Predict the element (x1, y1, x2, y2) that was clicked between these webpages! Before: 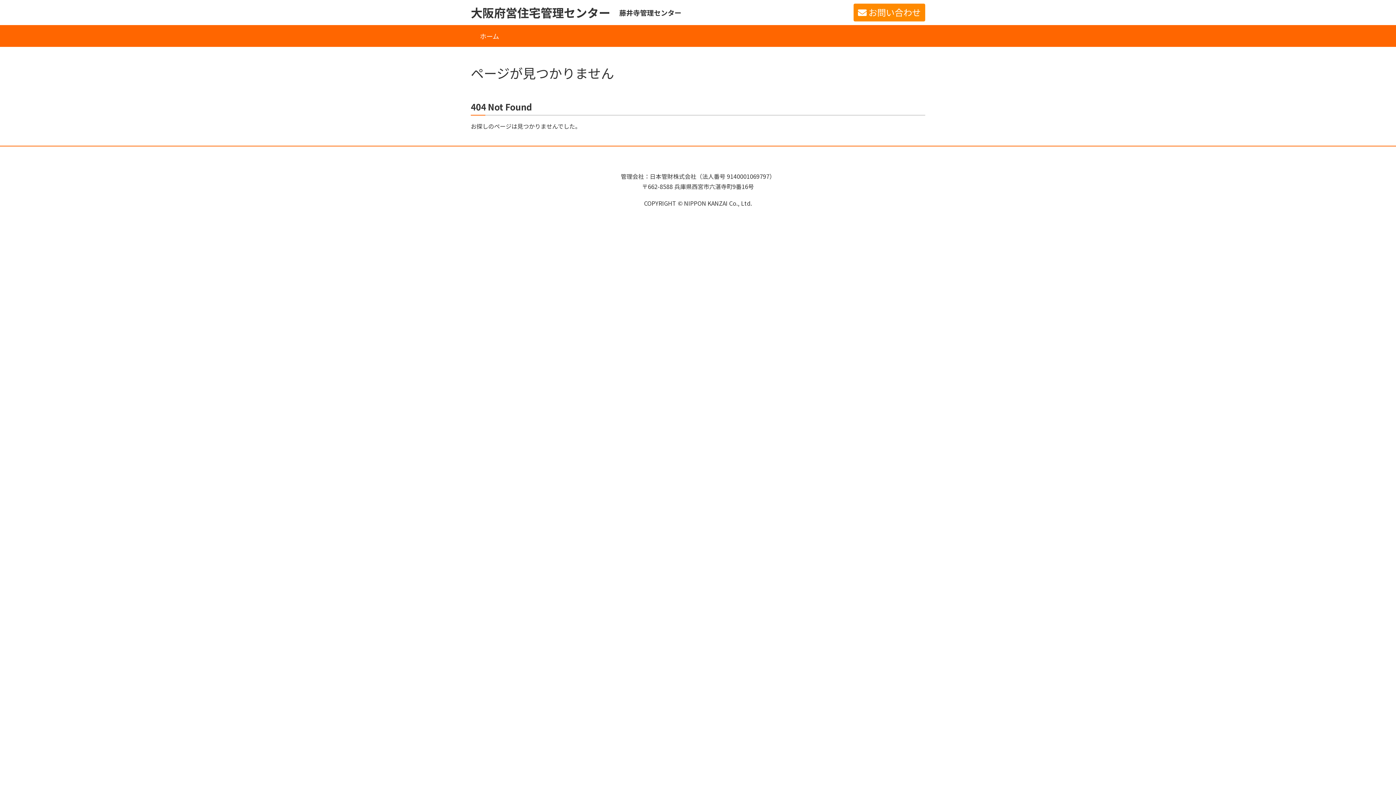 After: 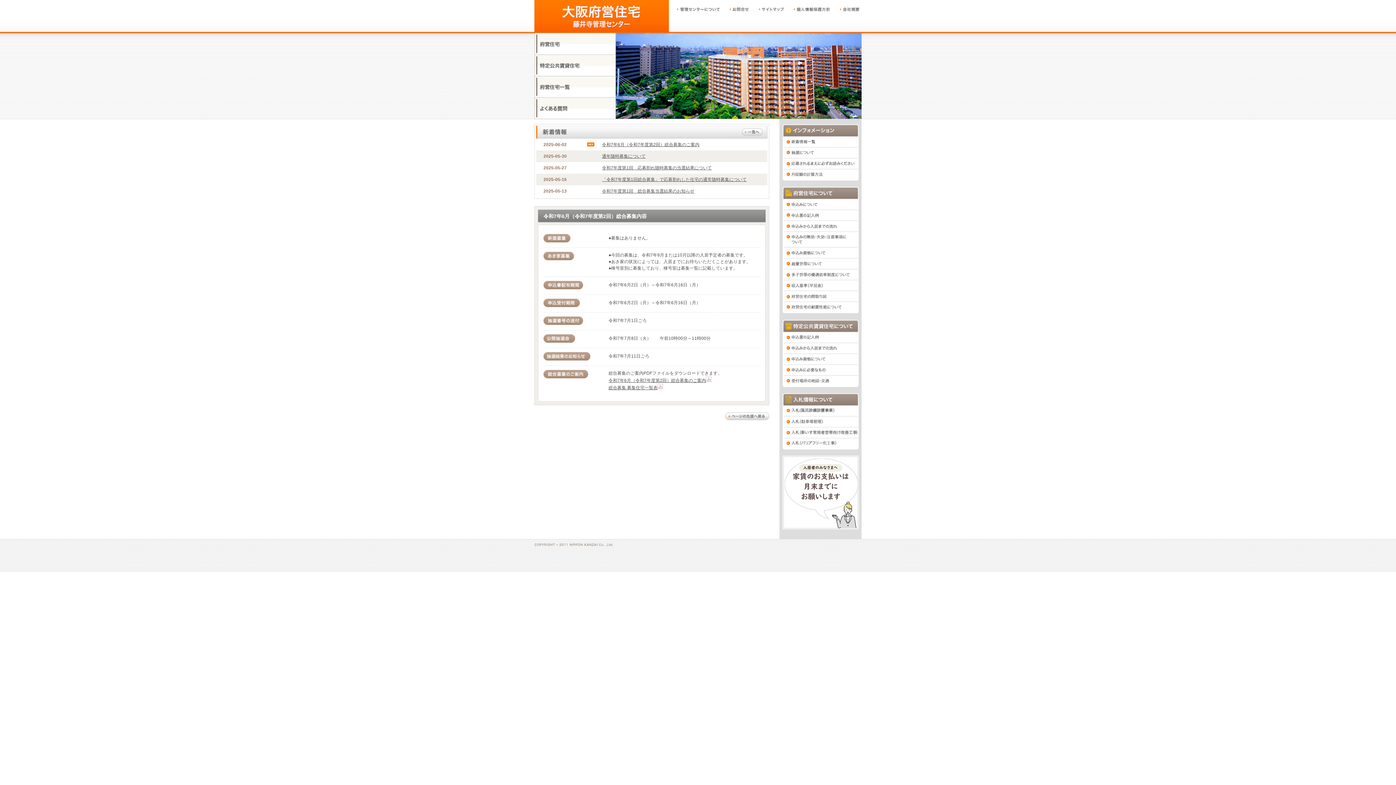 Action: bbox: (470, 5, 610, 20) label: 大阪府営住宅管理センター